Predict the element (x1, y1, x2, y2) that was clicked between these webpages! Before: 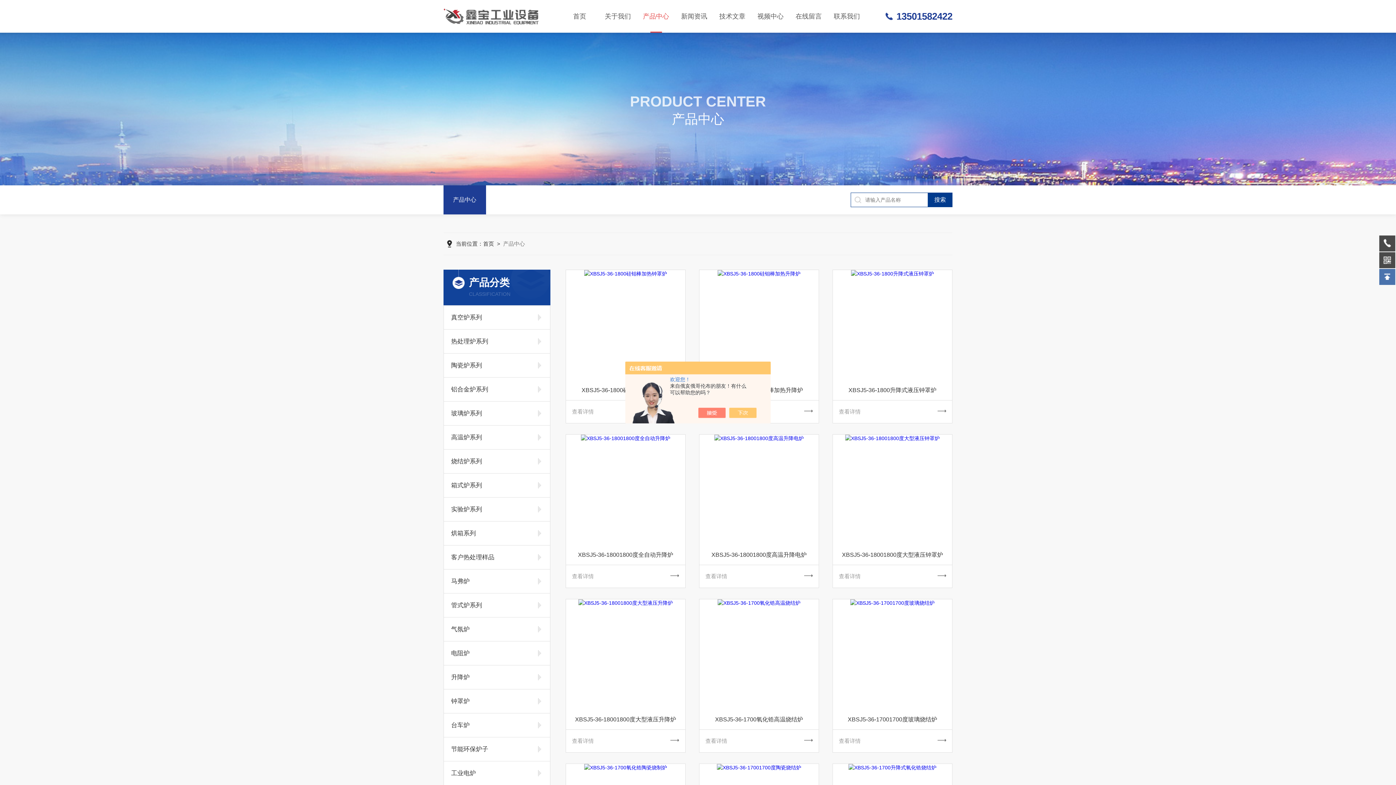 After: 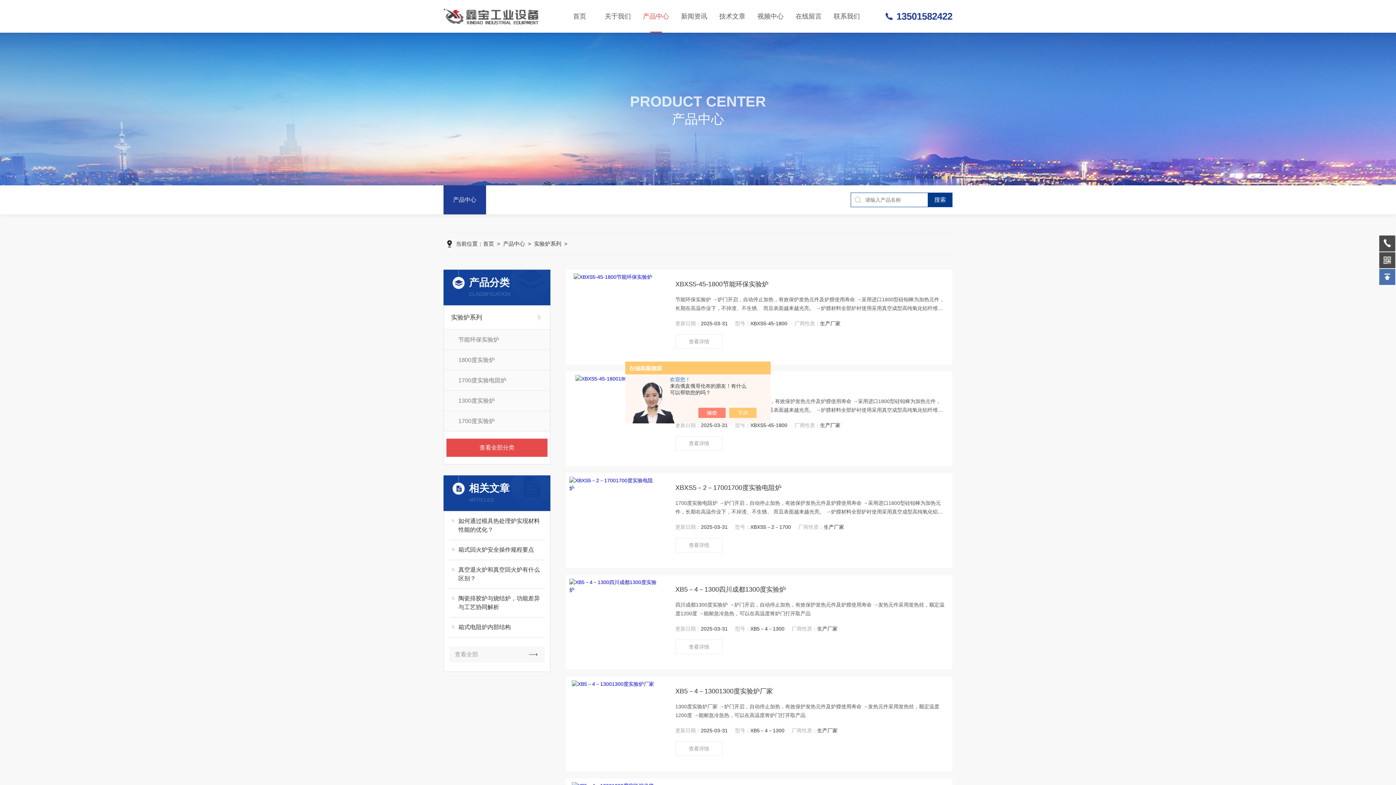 Action: label: 实验炉系列 bbox: (444, 497, 528, 521)